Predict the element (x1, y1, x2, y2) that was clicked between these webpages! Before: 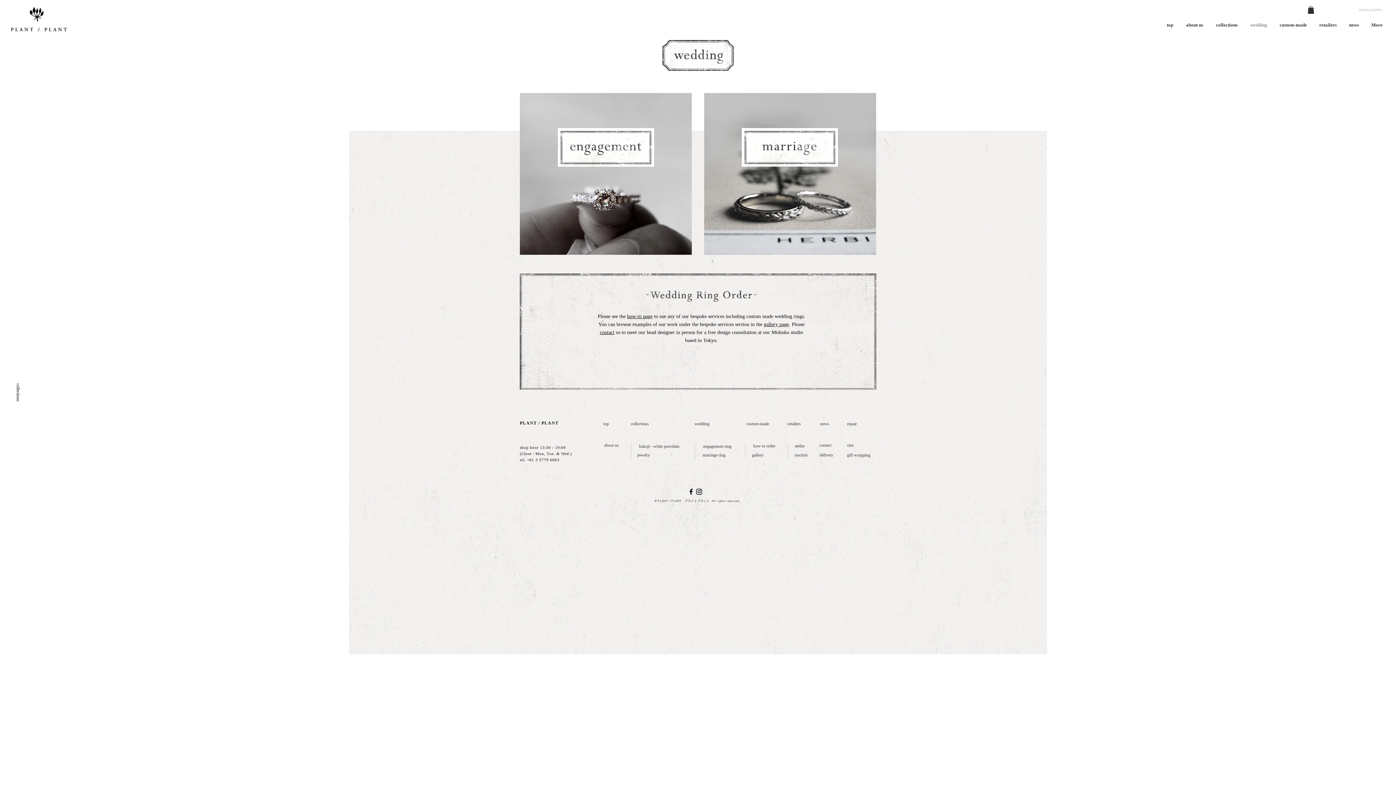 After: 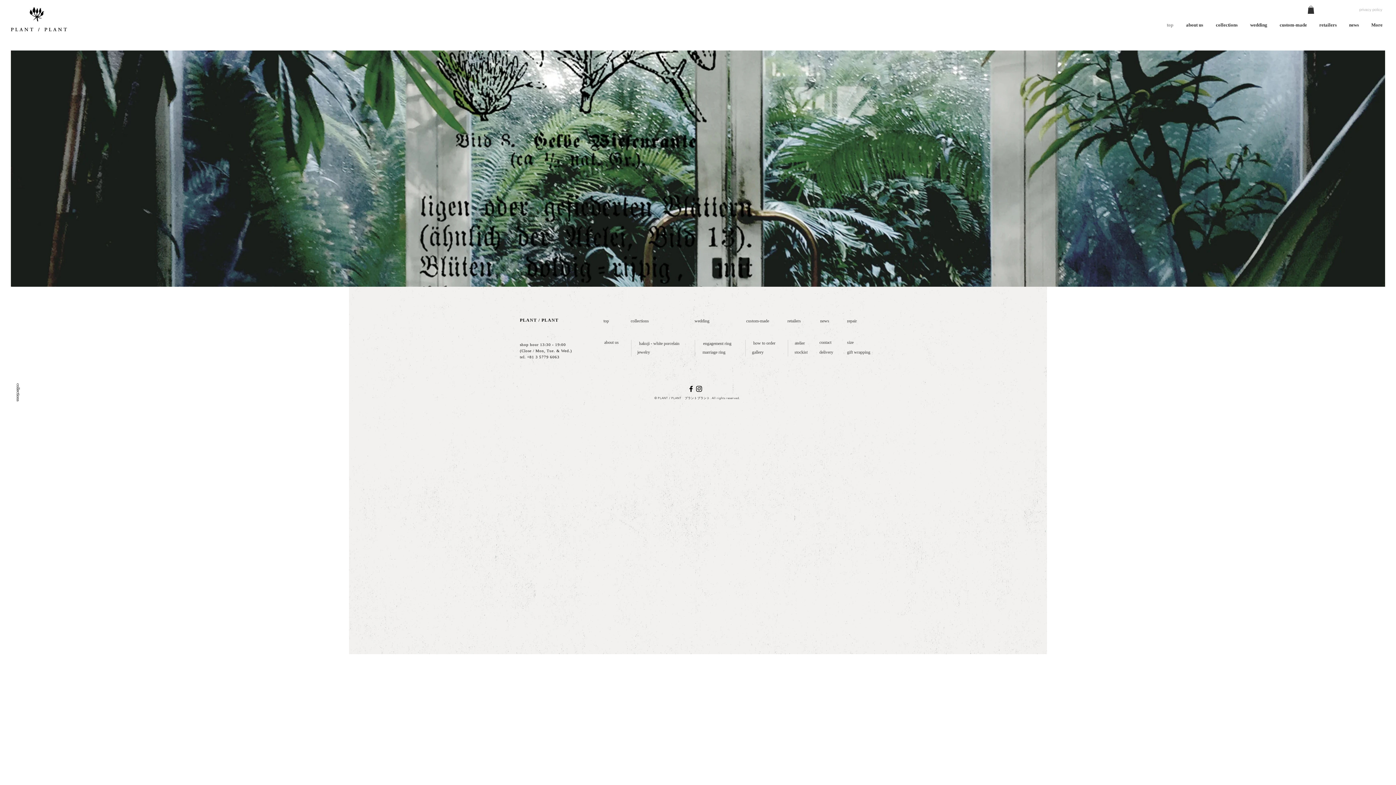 Action: bbox: (10, 7, 66, 31)